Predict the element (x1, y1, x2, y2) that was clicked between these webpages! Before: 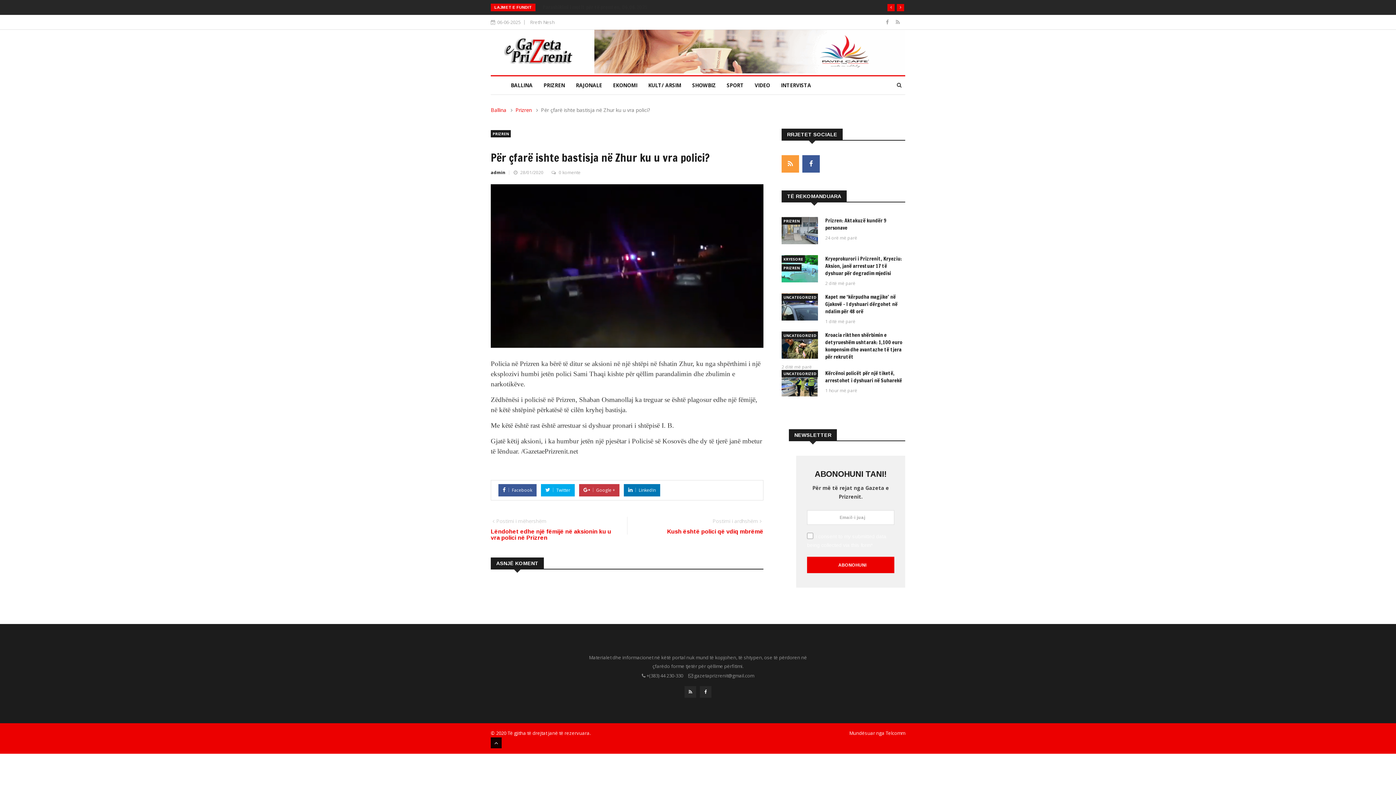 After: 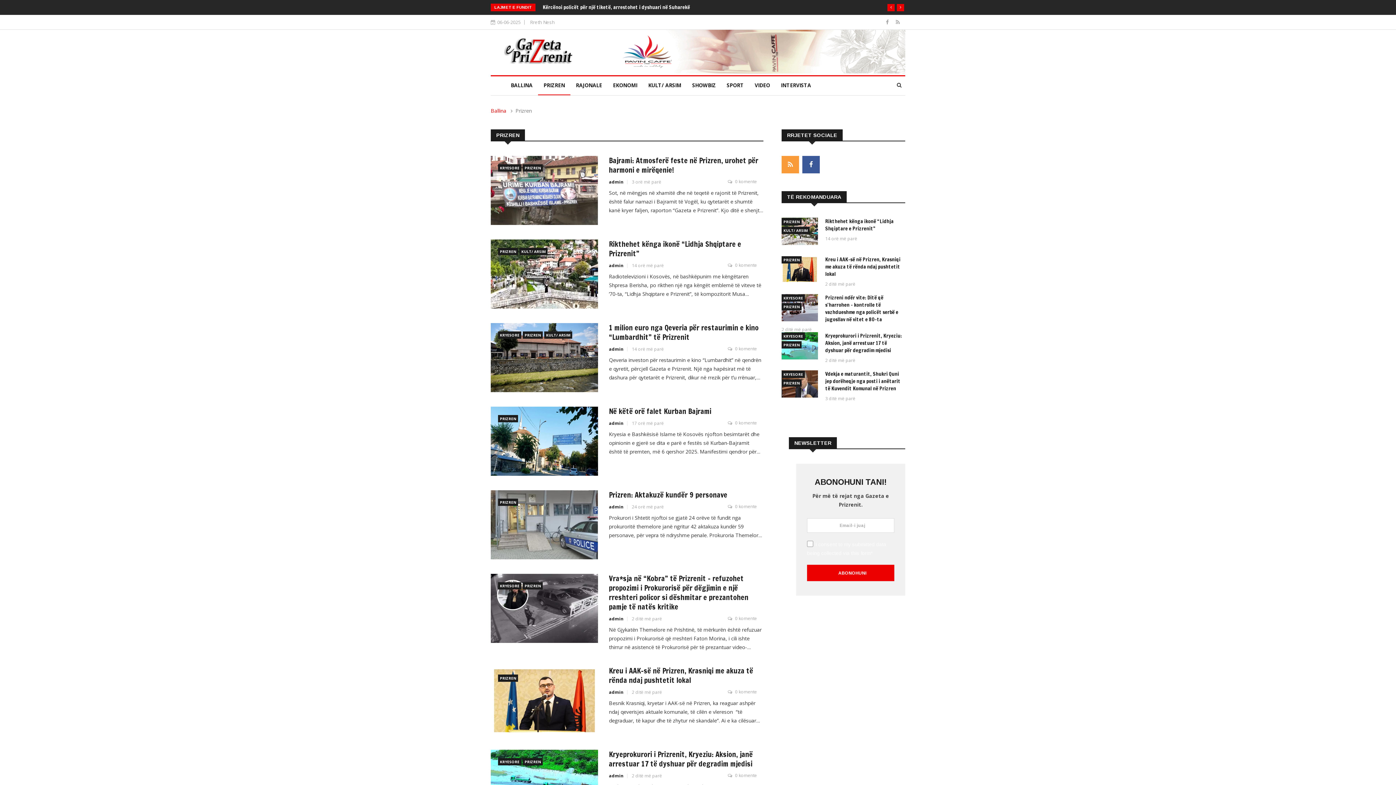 Action: bbox: (781, 264, 801, 271) label: PRIZREN